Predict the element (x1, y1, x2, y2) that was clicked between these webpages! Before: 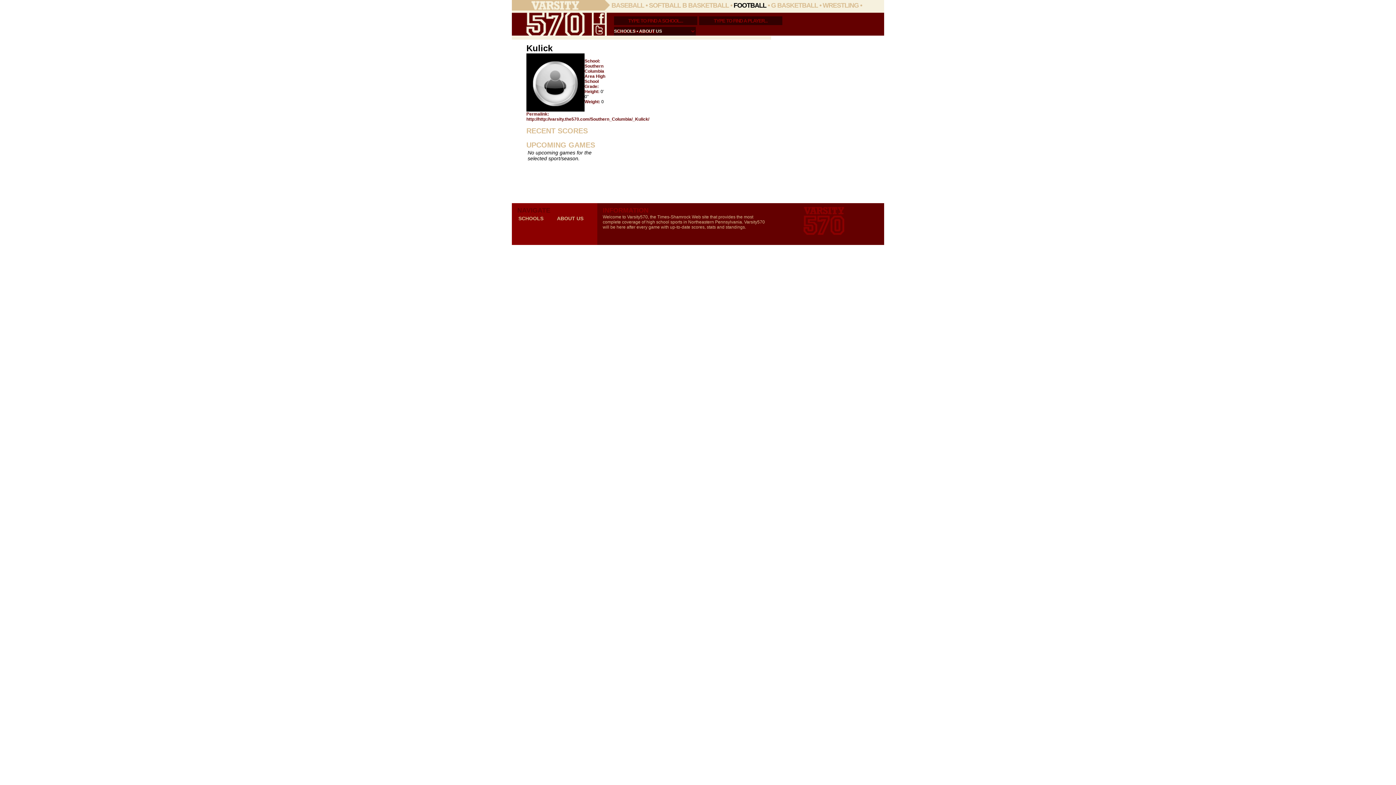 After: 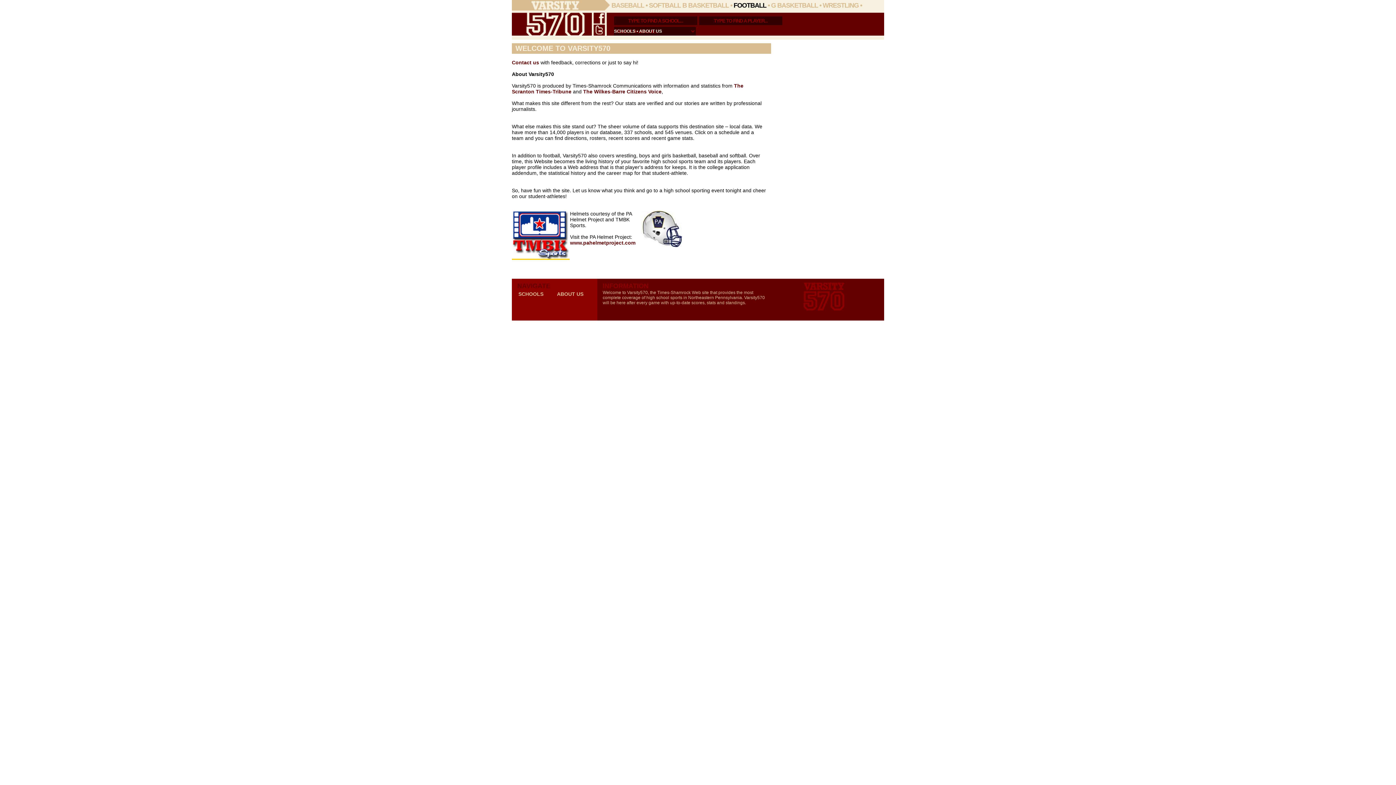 Action: bbox: (557, 215, 583, 221) label: ABOUT US